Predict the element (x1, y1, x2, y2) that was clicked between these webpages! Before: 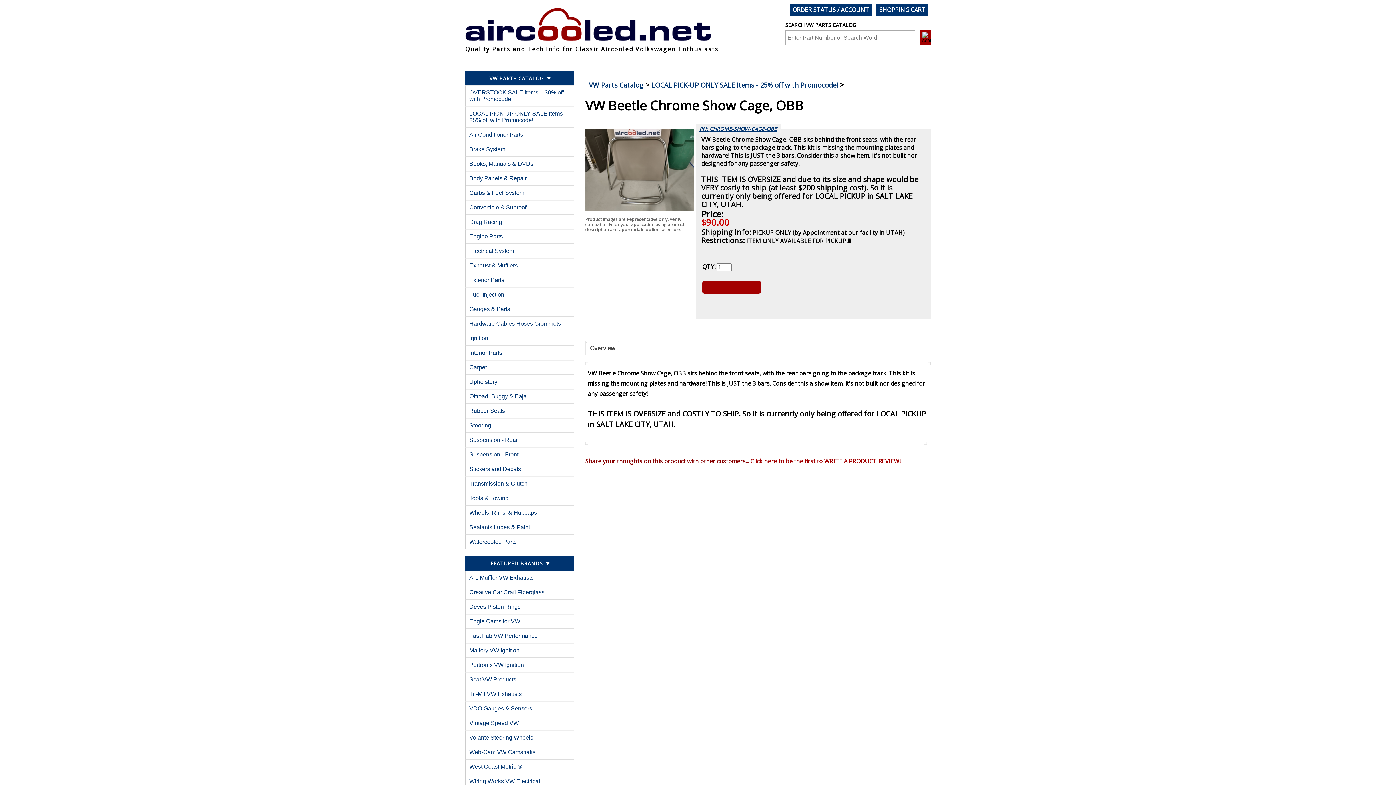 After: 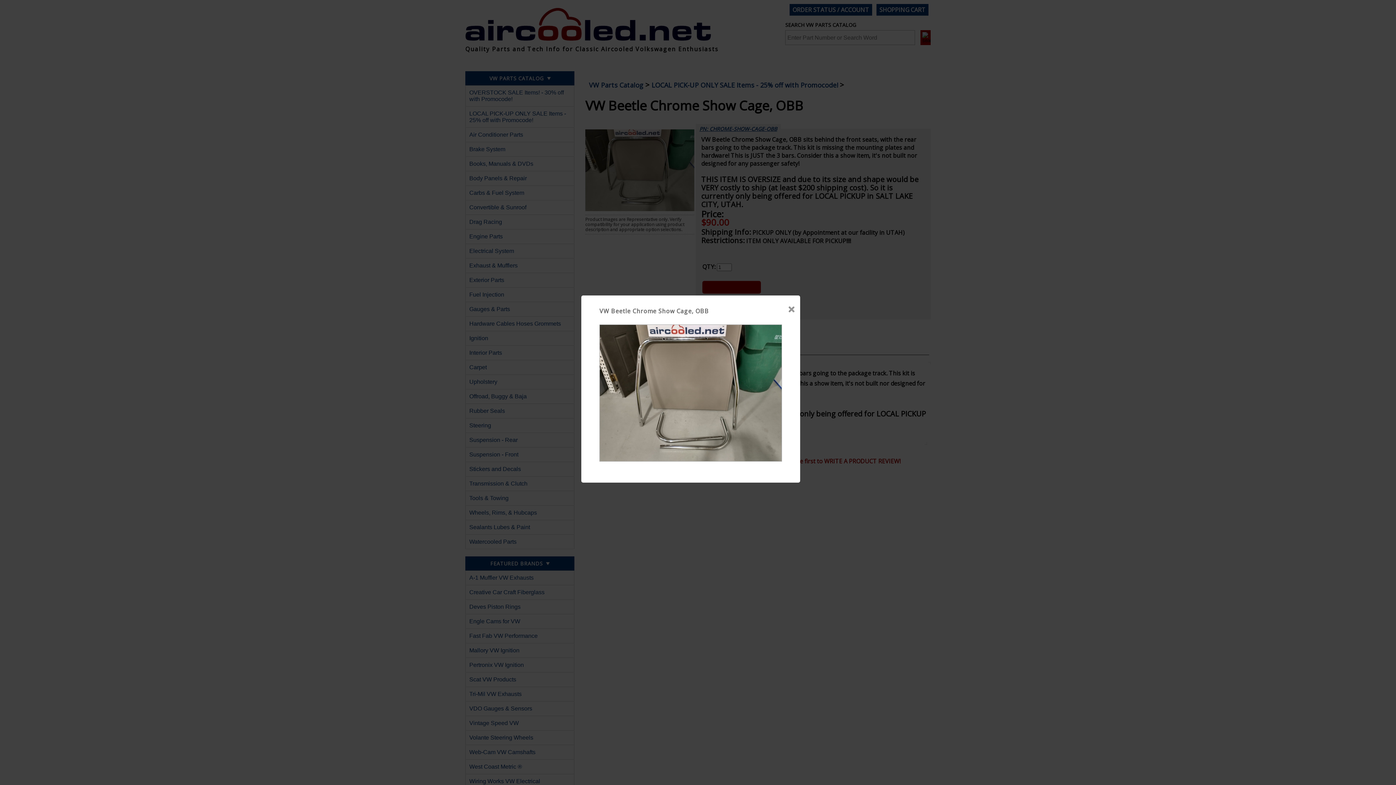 Action: bbox: (585, 205, 694, 234)